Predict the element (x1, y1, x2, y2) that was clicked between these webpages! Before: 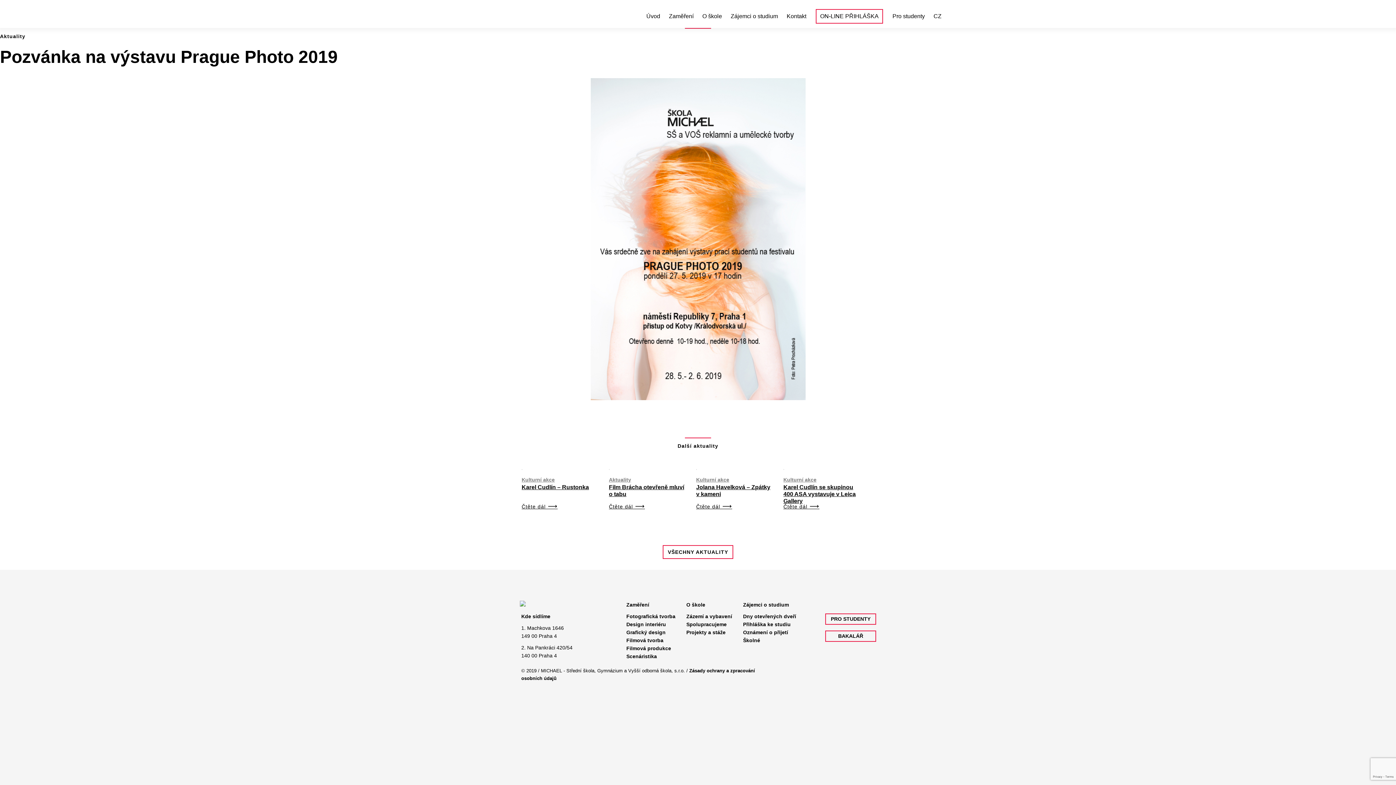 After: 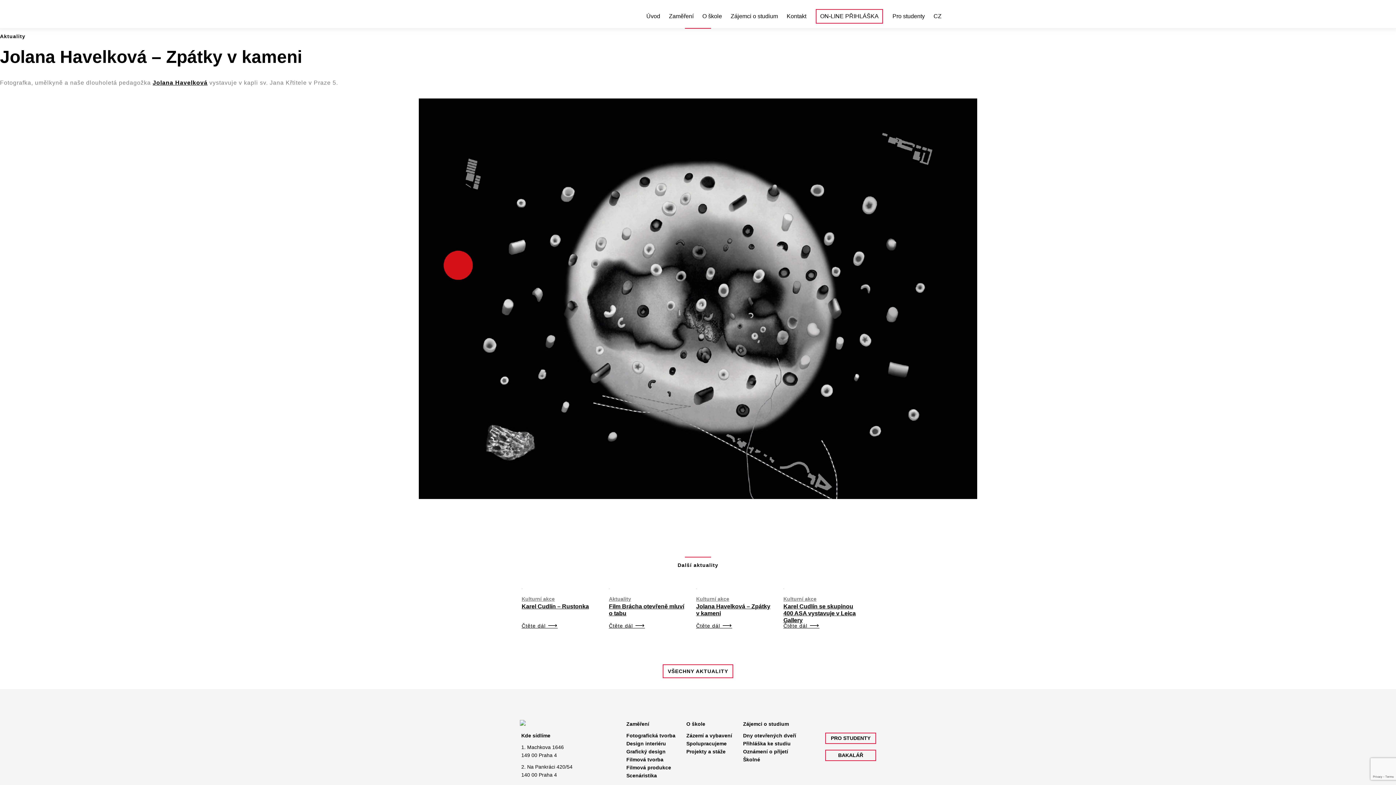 Action: bbox: (696, 463, 772, 473)